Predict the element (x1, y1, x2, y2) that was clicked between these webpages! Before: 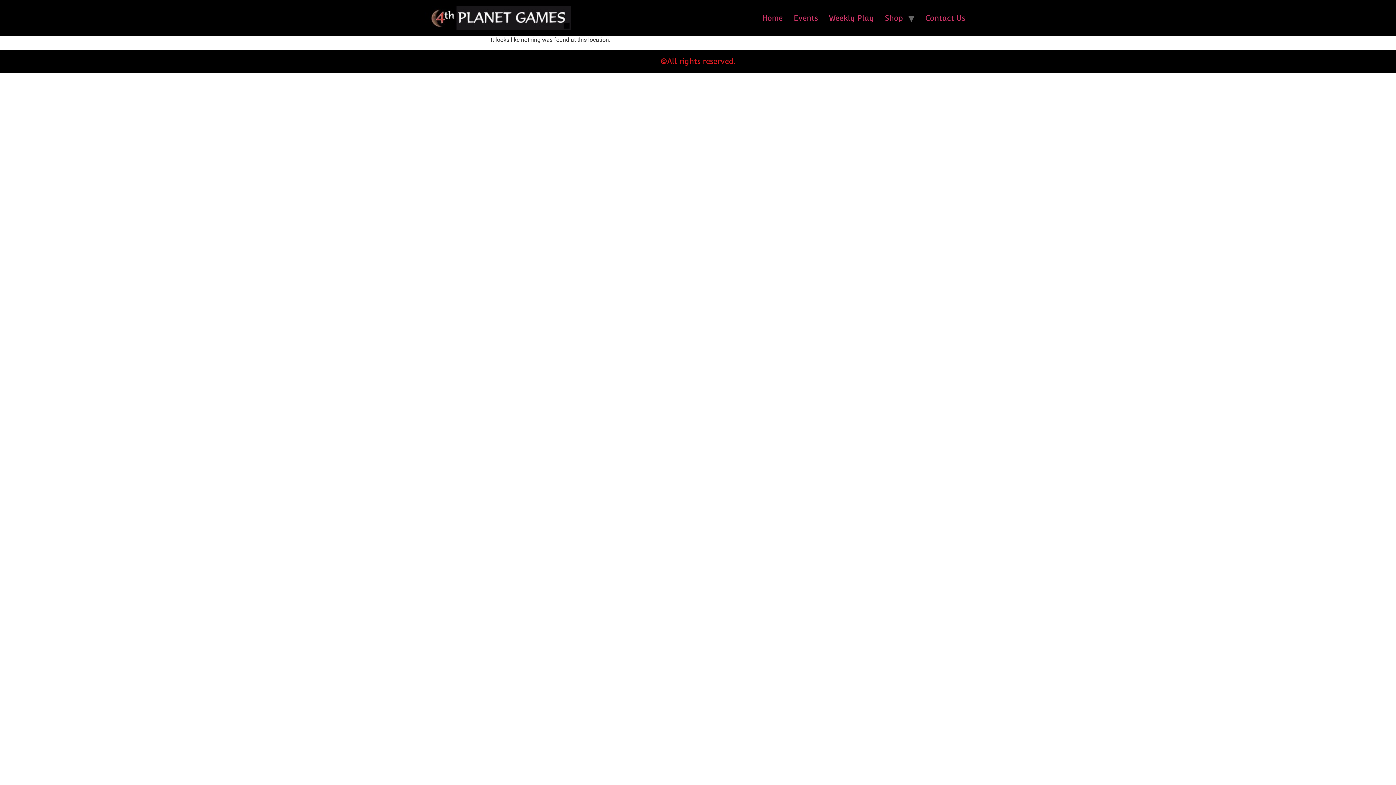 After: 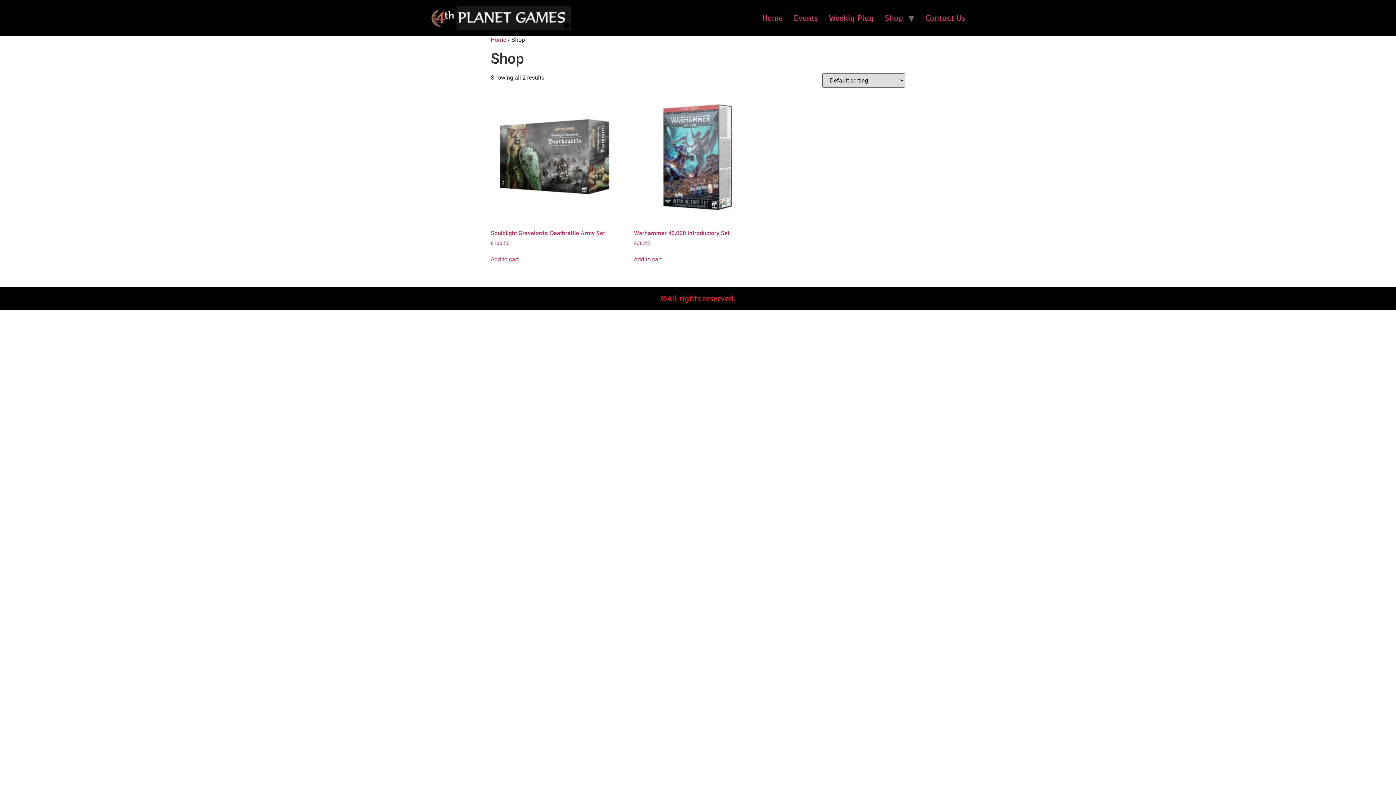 Action: bbox: (879, 9, 908, 26) label: Shop